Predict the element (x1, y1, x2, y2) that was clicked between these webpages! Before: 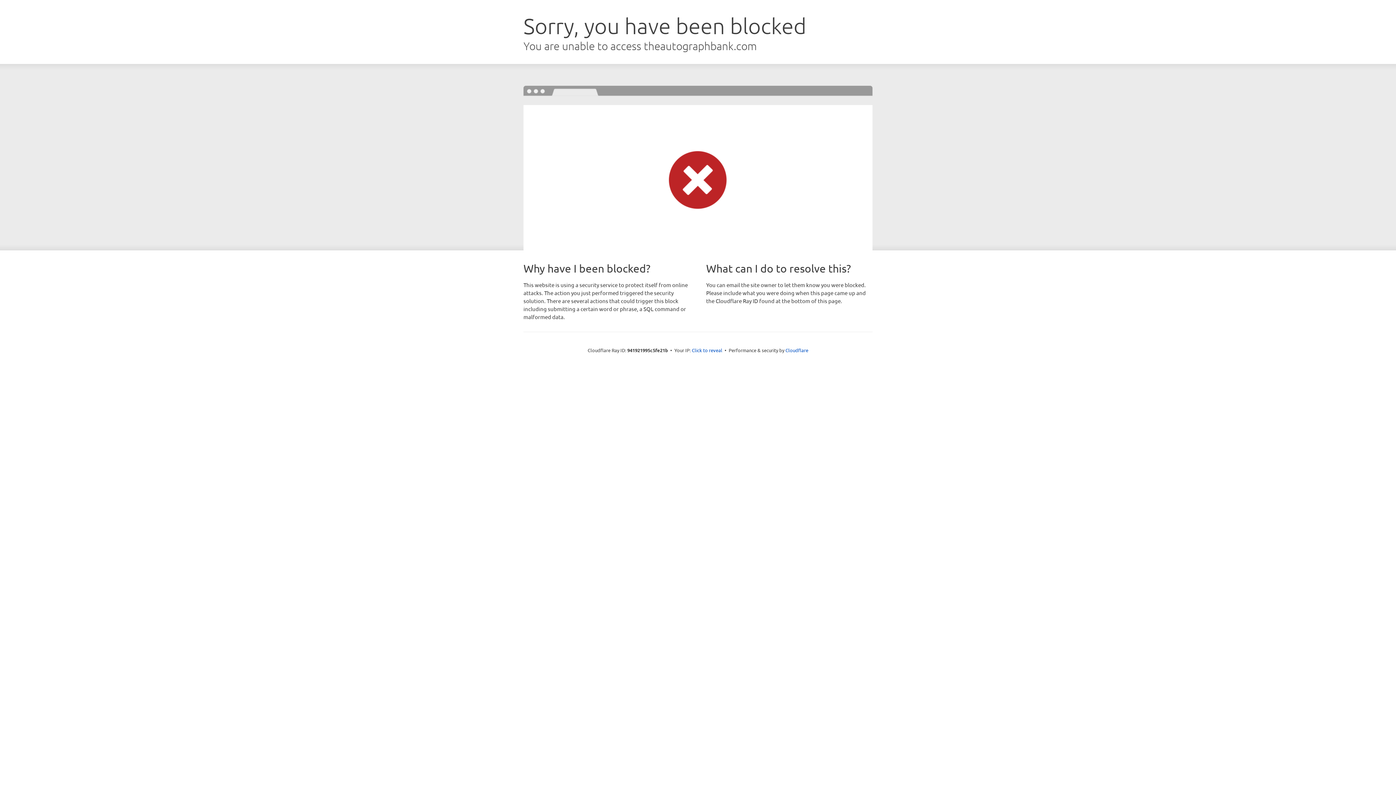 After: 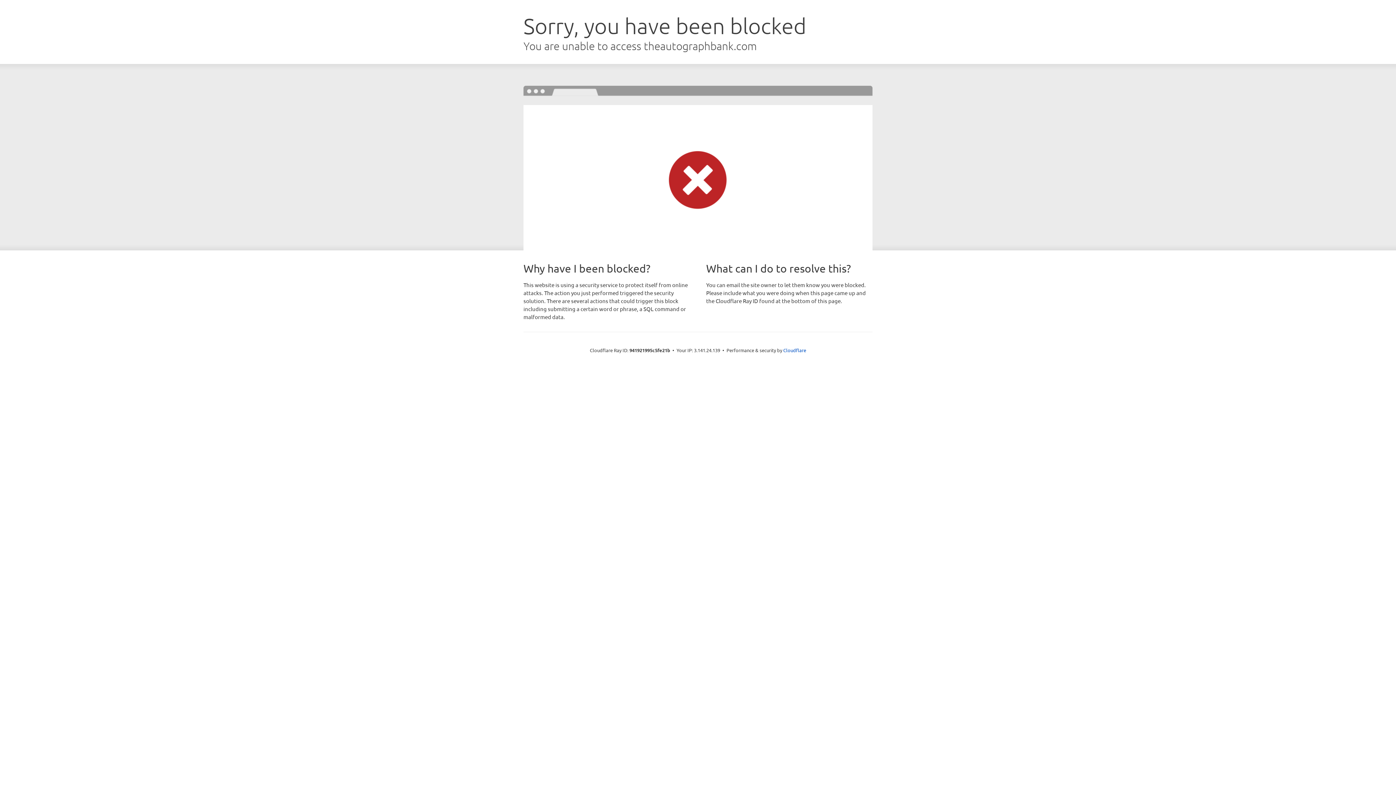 Action: label: Click to reveal bbox: (692, 346, 722, 353)